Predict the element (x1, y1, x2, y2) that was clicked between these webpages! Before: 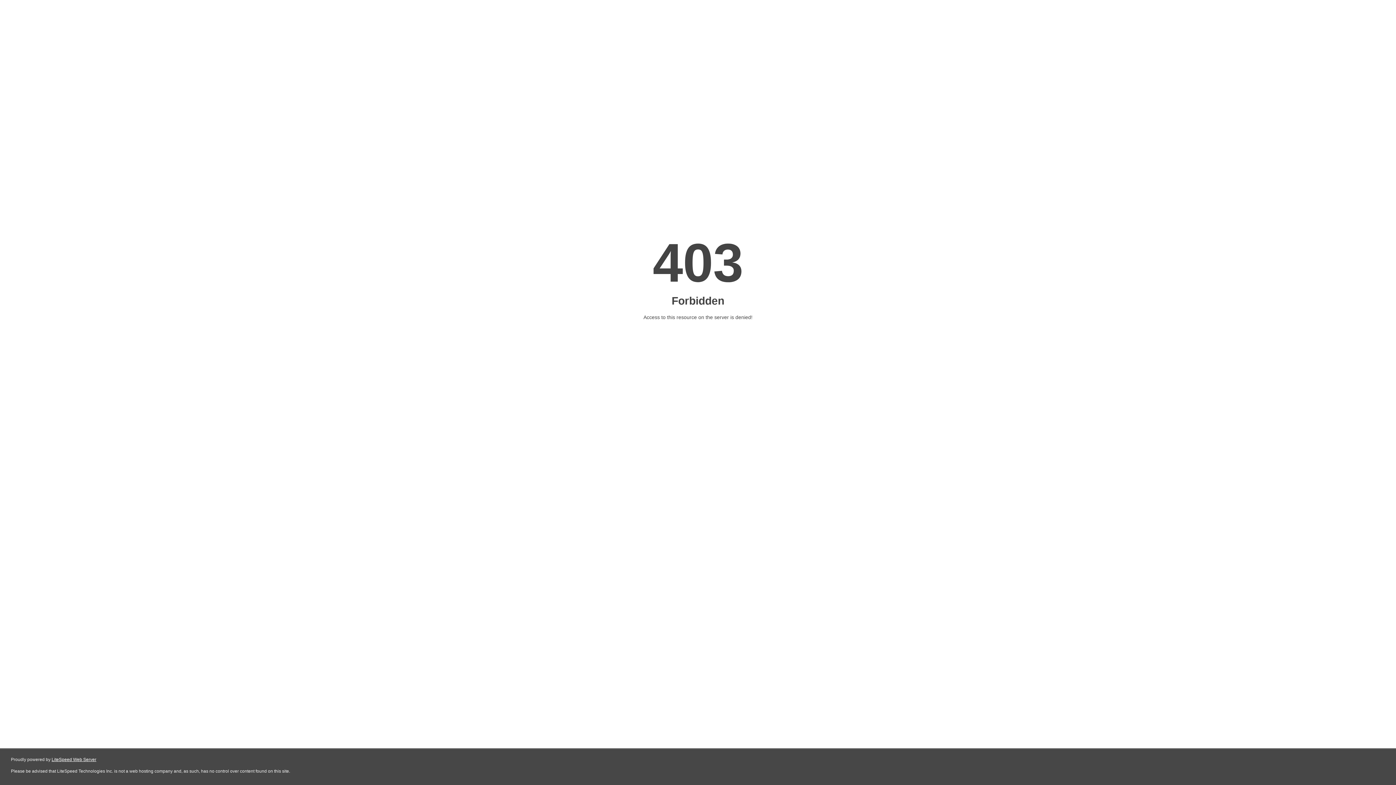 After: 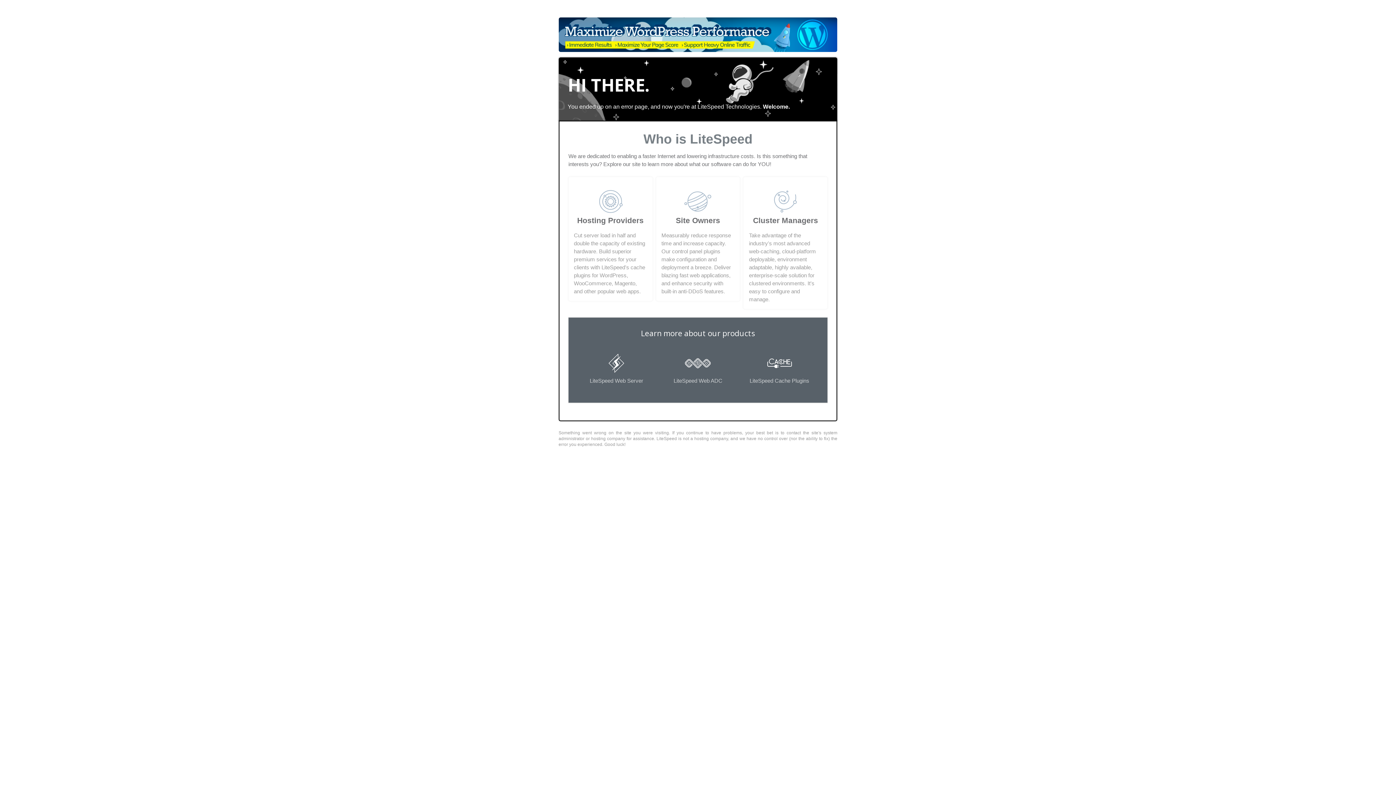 Action: bbox: (51, 757, 96, 762) label: LiteSpeed Web Server